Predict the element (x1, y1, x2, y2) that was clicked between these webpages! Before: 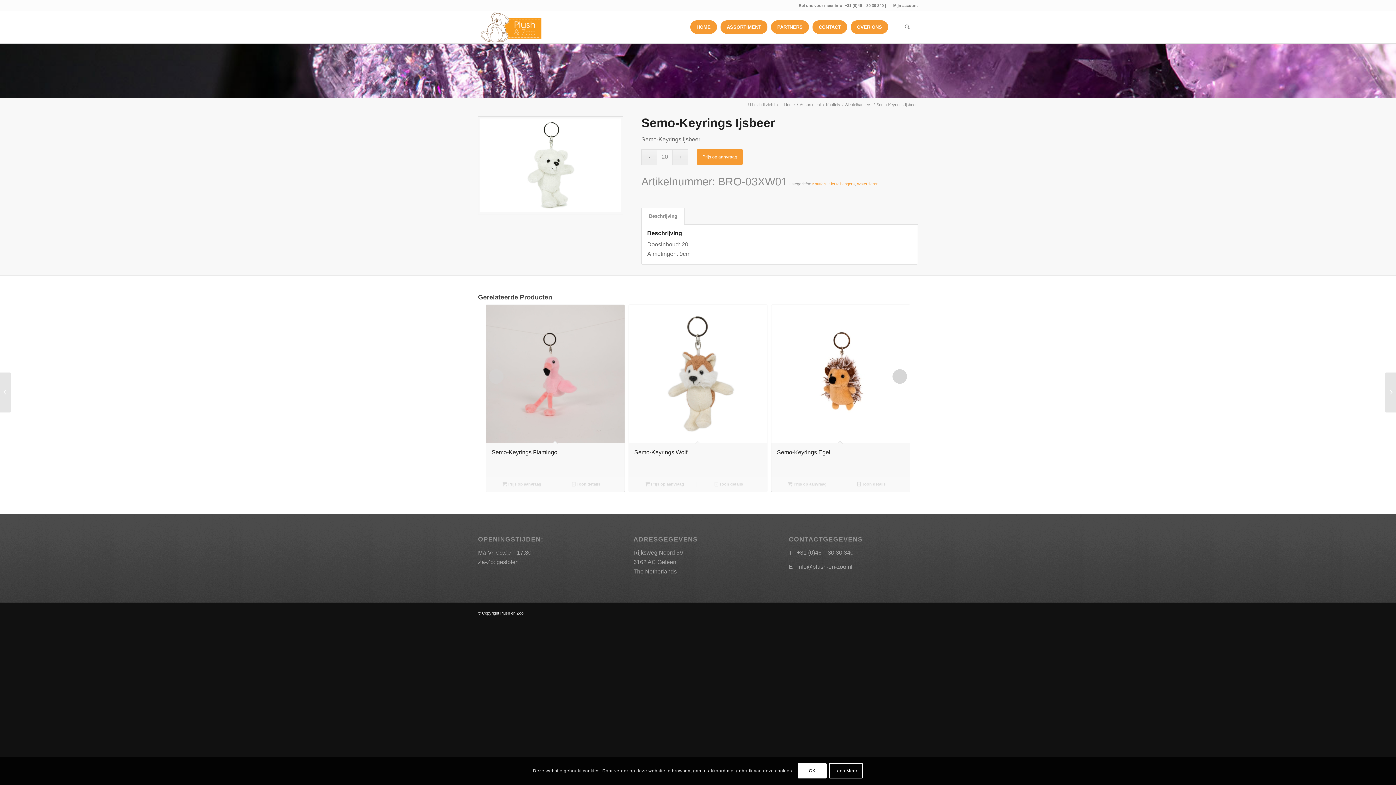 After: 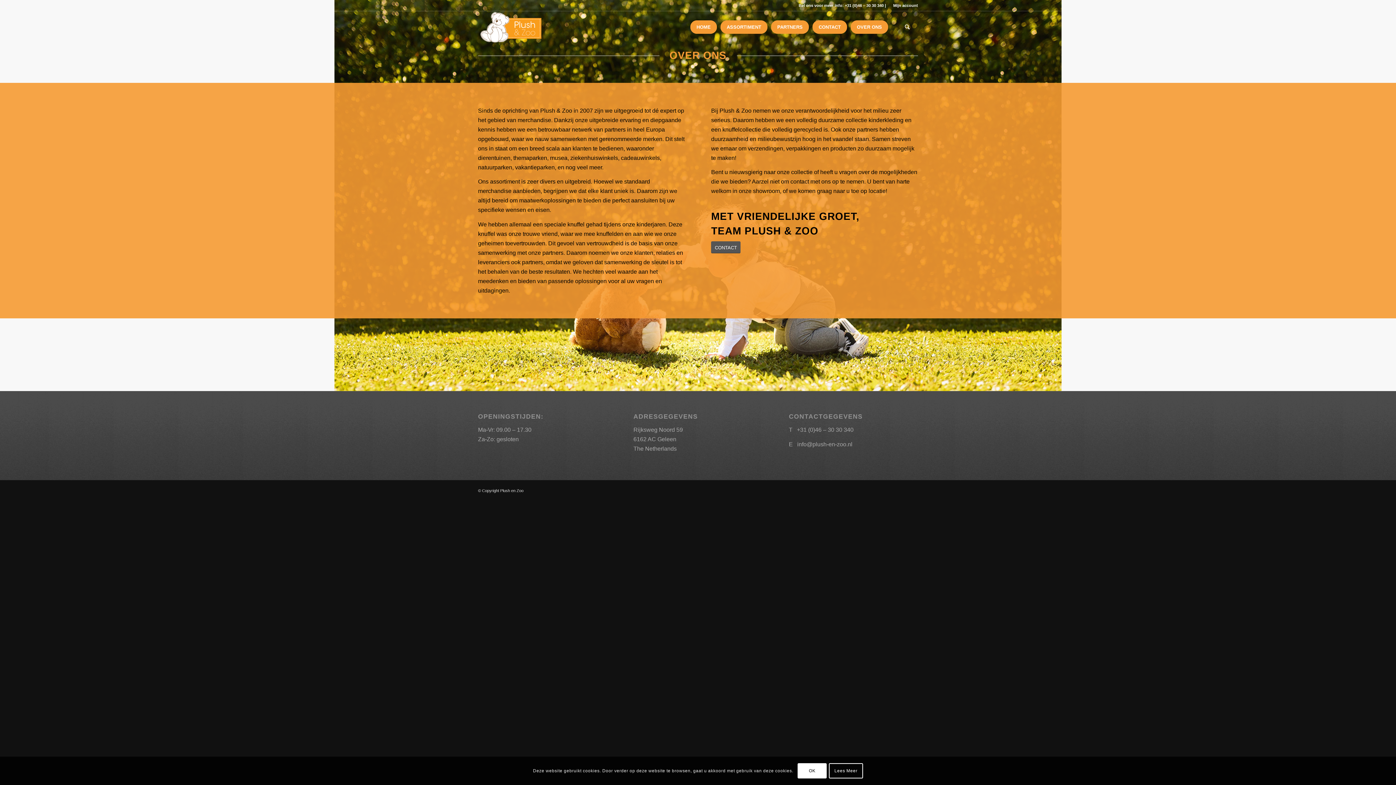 Action: bbox: (855, 11, 893, 43) label: OVER ONS